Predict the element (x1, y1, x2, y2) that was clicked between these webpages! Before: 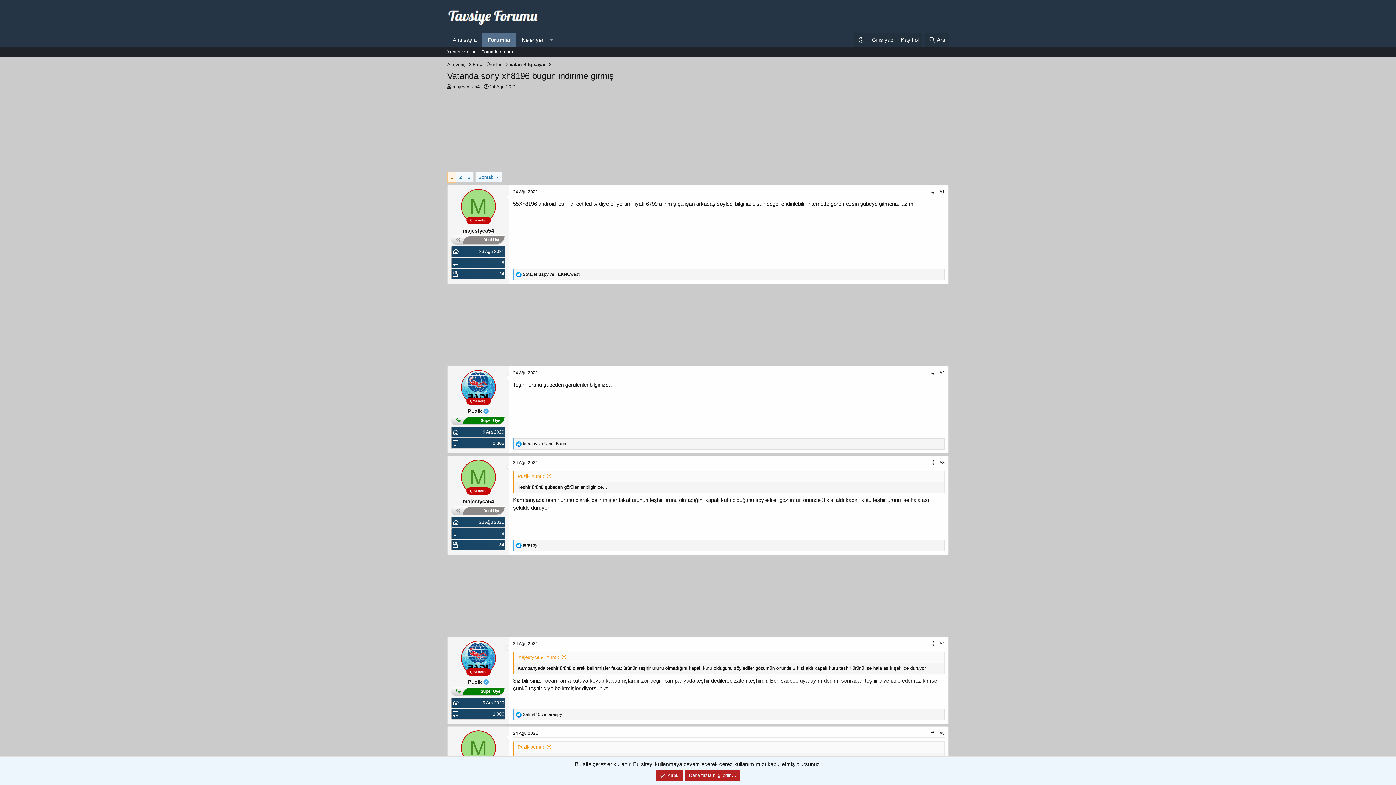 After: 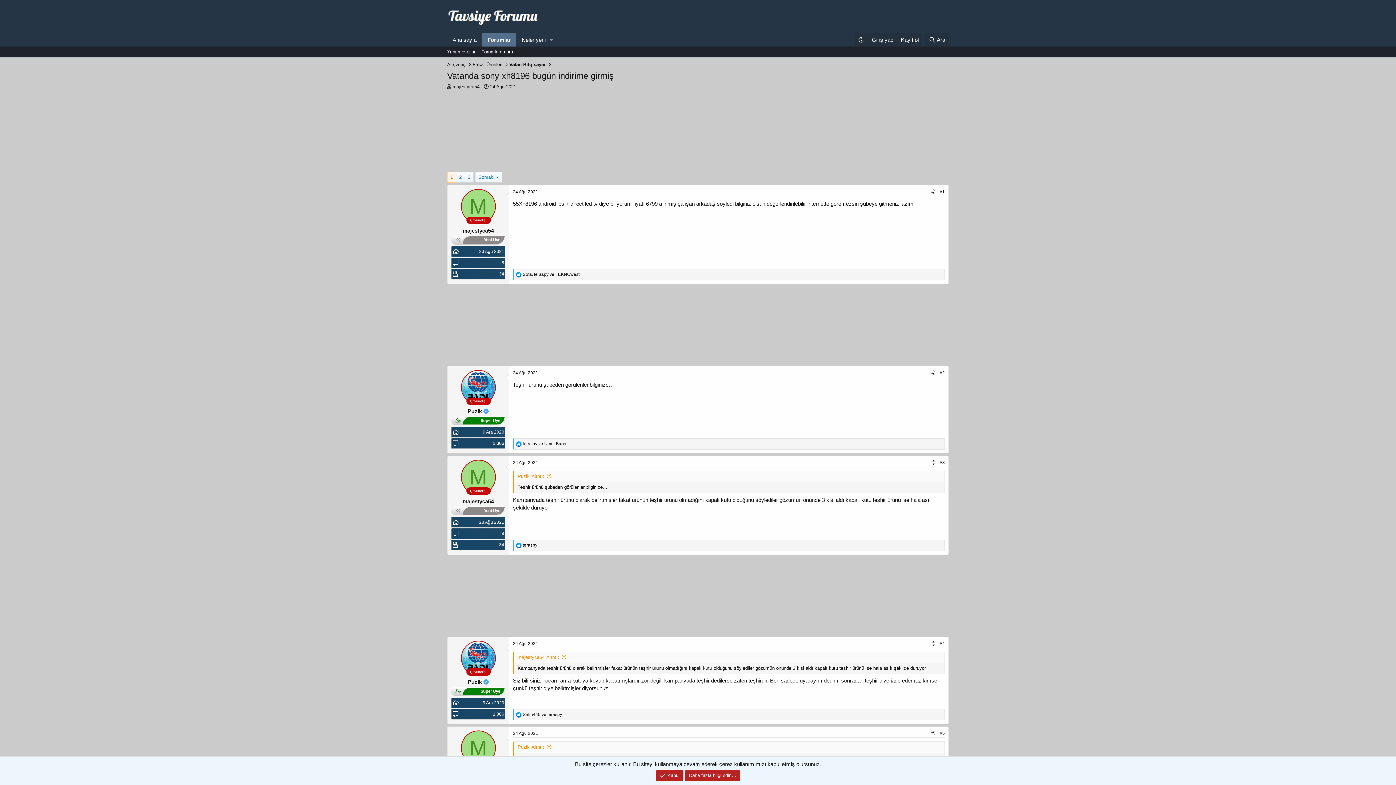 Action: label: majestyca54 bbox: (452, 84, 479, 89)